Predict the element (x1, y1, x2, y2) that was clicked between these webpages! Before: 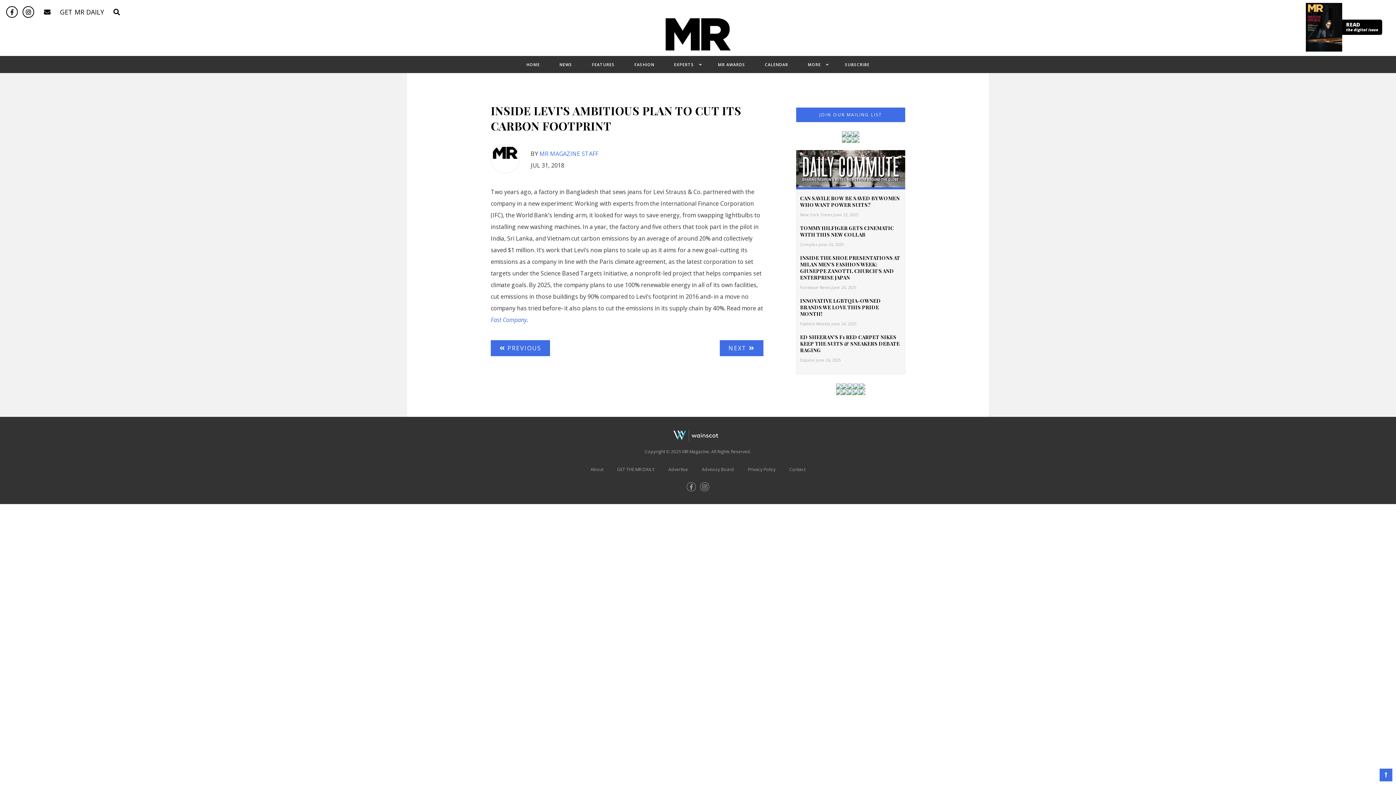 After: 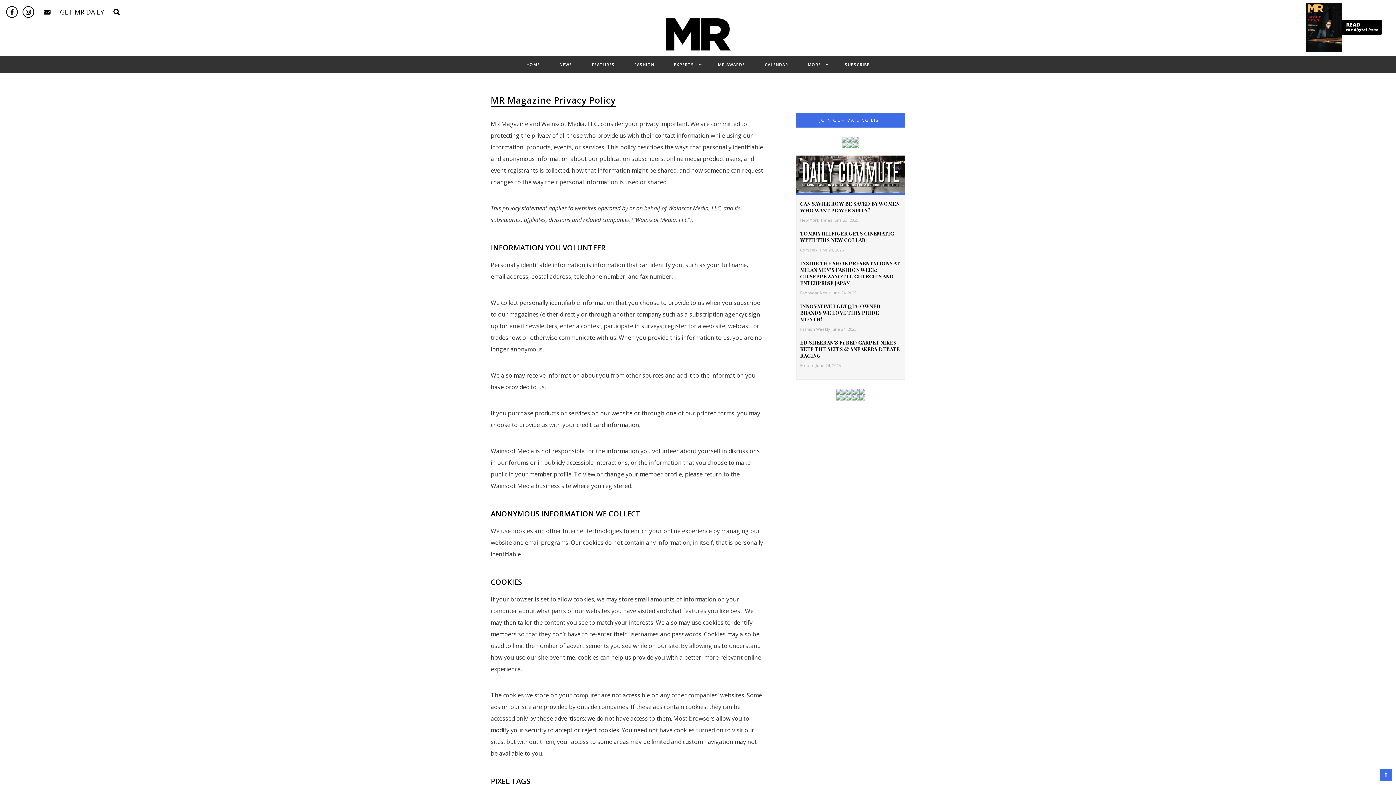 Action: bbox: (748, 466, 775, 472) label: Privacy Policy